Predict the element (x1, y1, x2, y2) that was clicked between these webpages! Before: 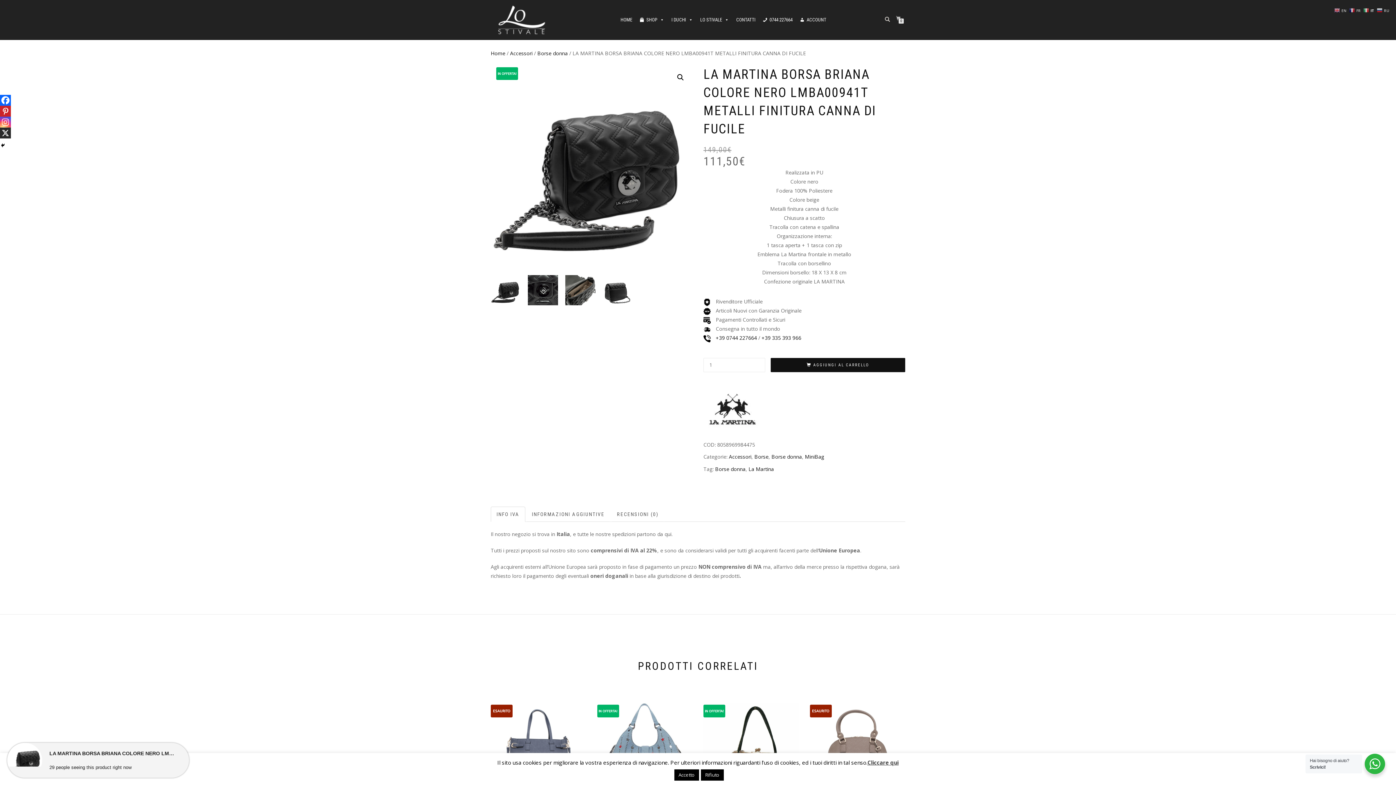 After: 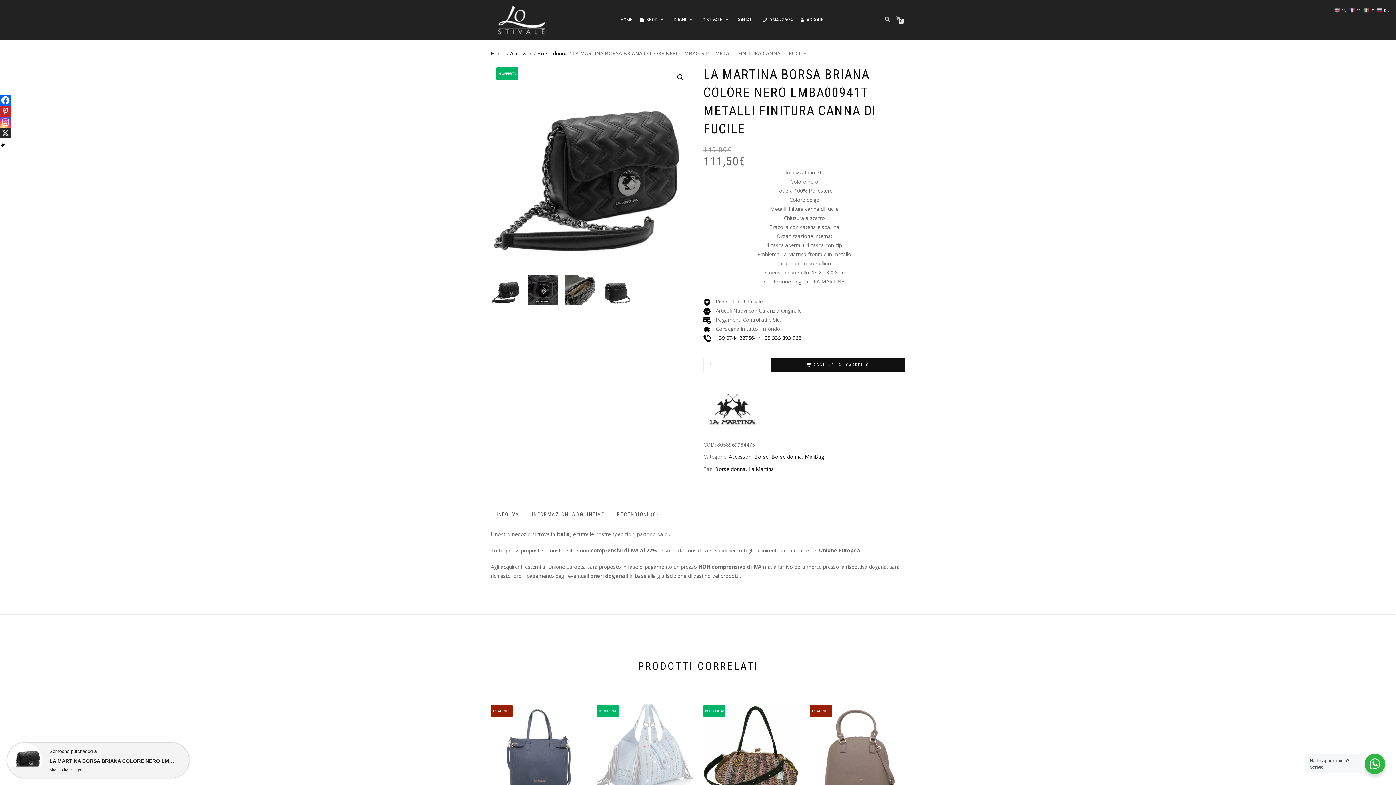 Action: bbox: (674, 769, 699, 781) label: Accetto